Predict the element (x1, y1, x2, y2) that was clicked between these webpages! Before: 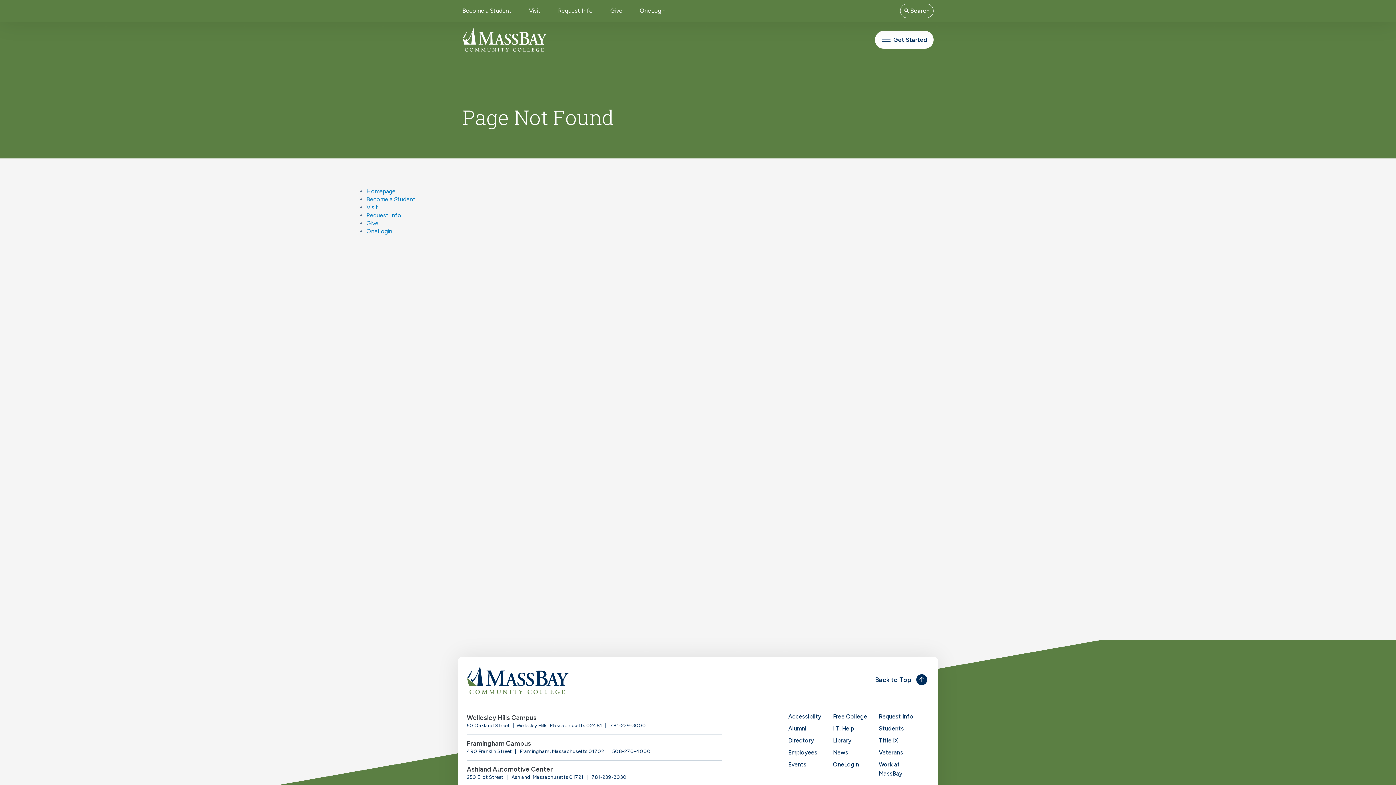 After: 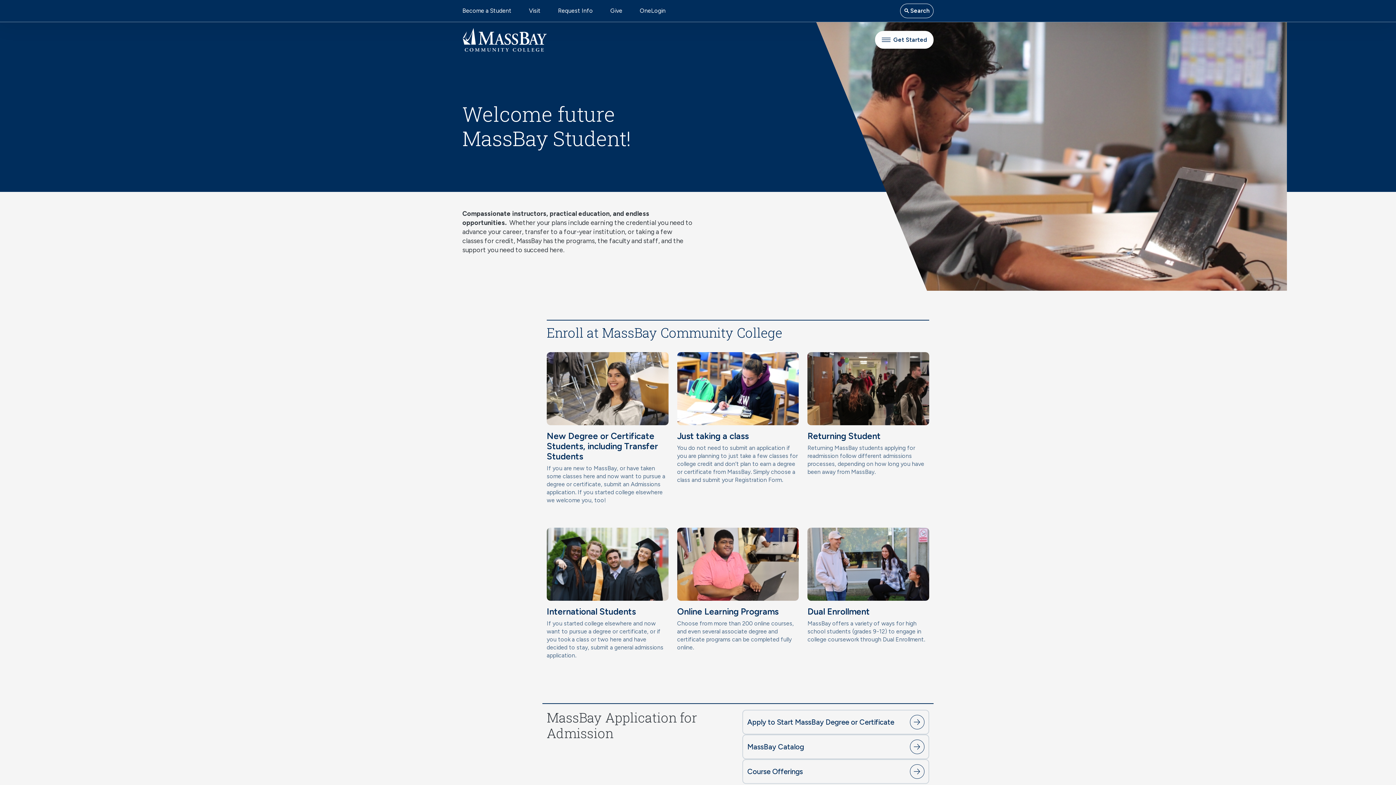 Action: label: Become a Student bbox: (462, 1, 511, 20)